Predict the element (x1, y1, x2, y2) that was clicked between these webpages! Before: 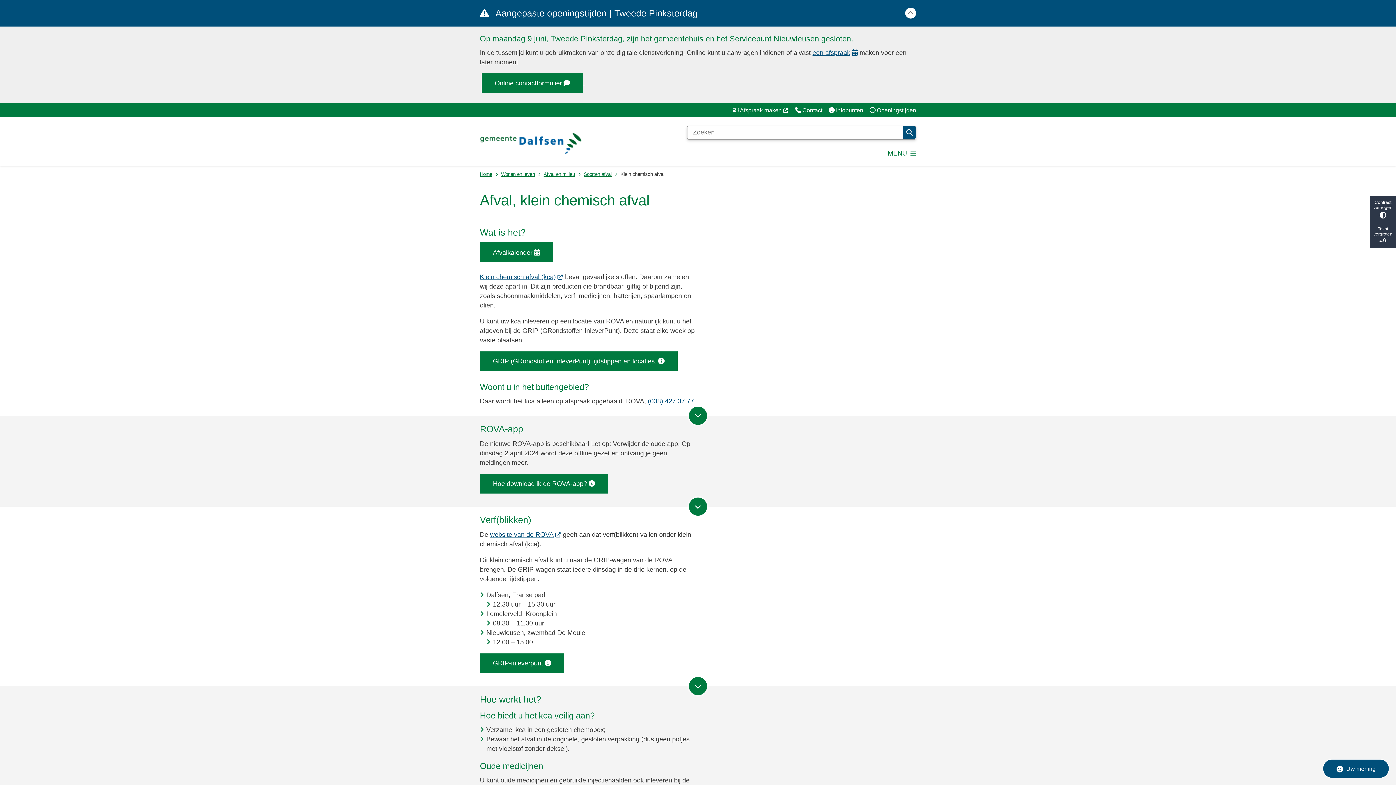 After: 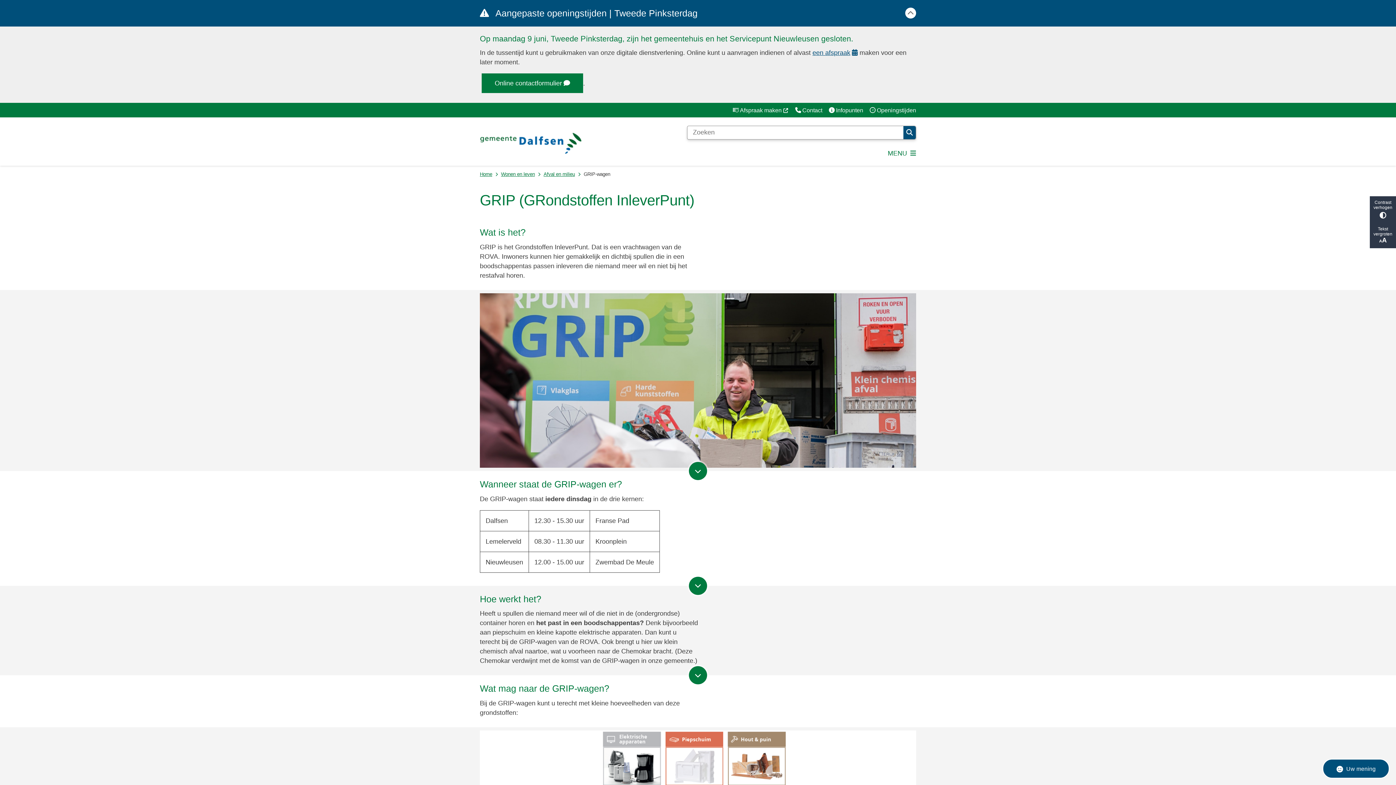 Action: label: GRIP (GRondstoffen InleverPunt) tijdstippen en locaties. bbox: (480, 351, 677, 371)